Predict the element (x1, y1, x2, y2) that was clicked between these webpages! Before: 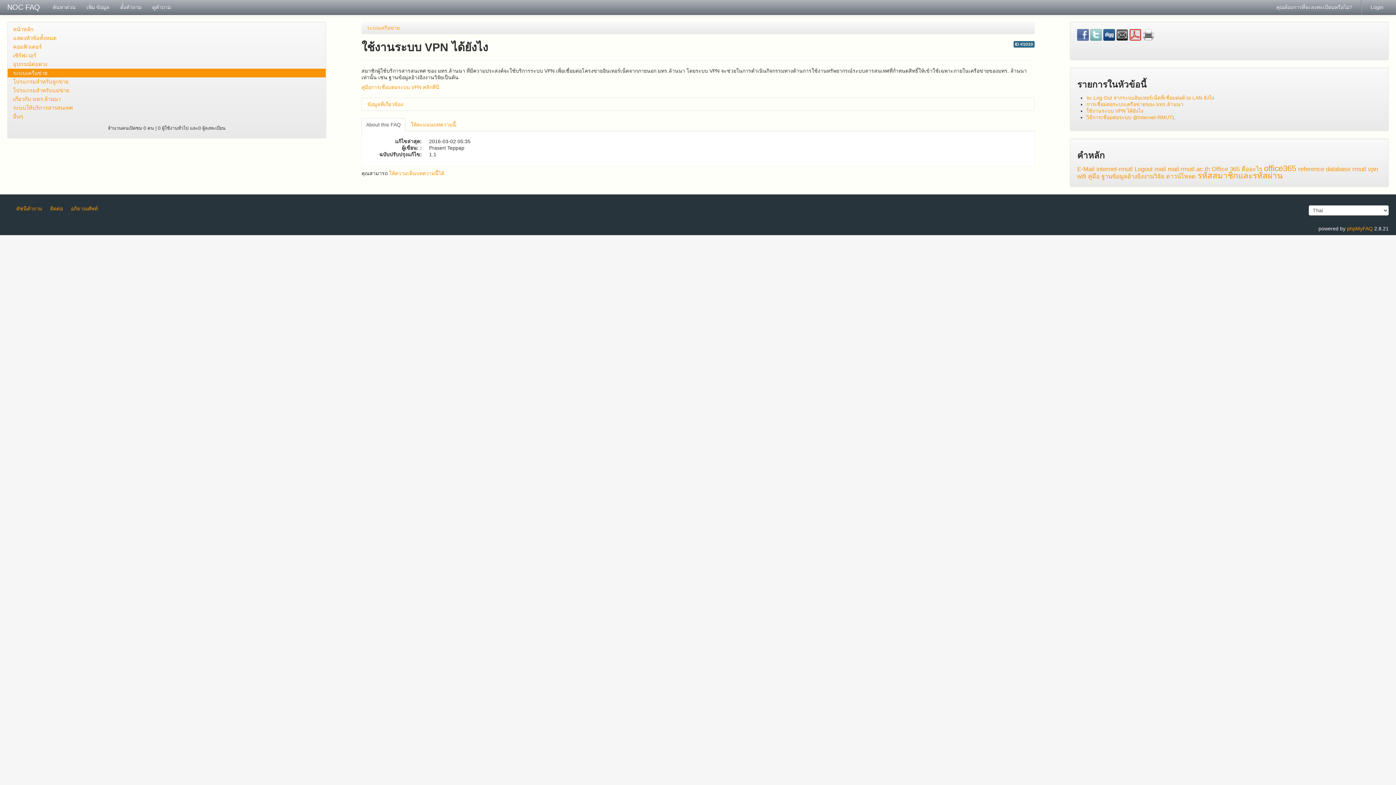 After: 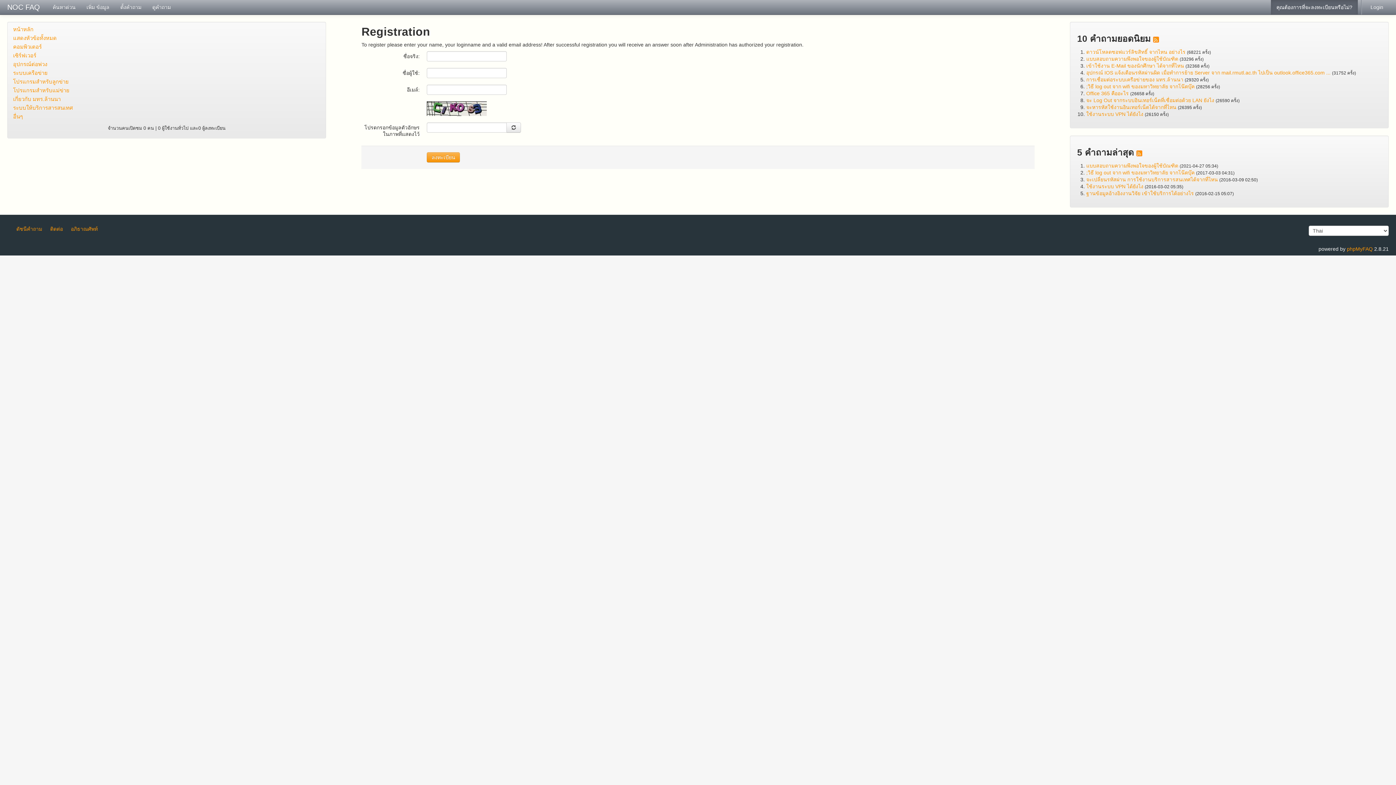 Action: bbox: (1271, 0, 1358, 14) label: คุณต้องการที่จะลงทะเบียนหรือไม่?